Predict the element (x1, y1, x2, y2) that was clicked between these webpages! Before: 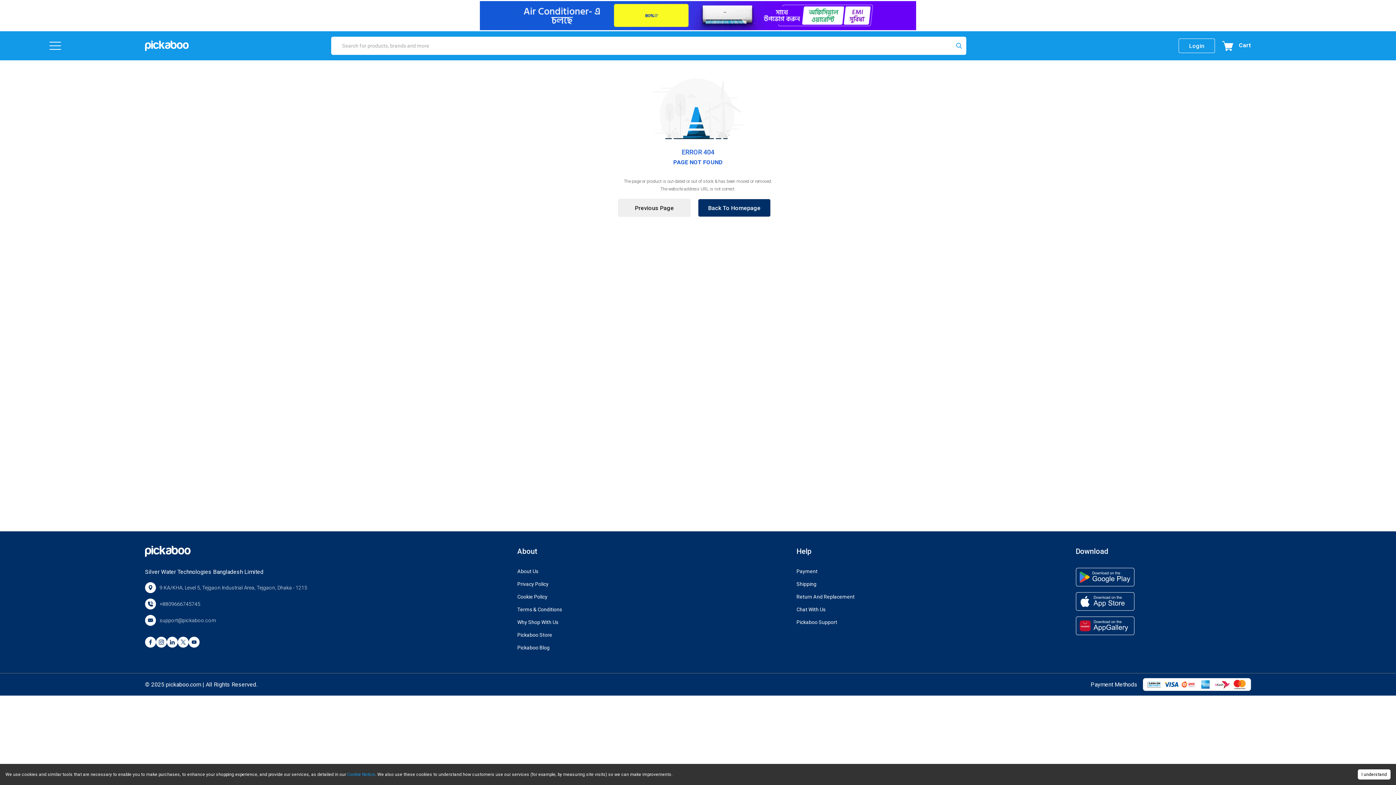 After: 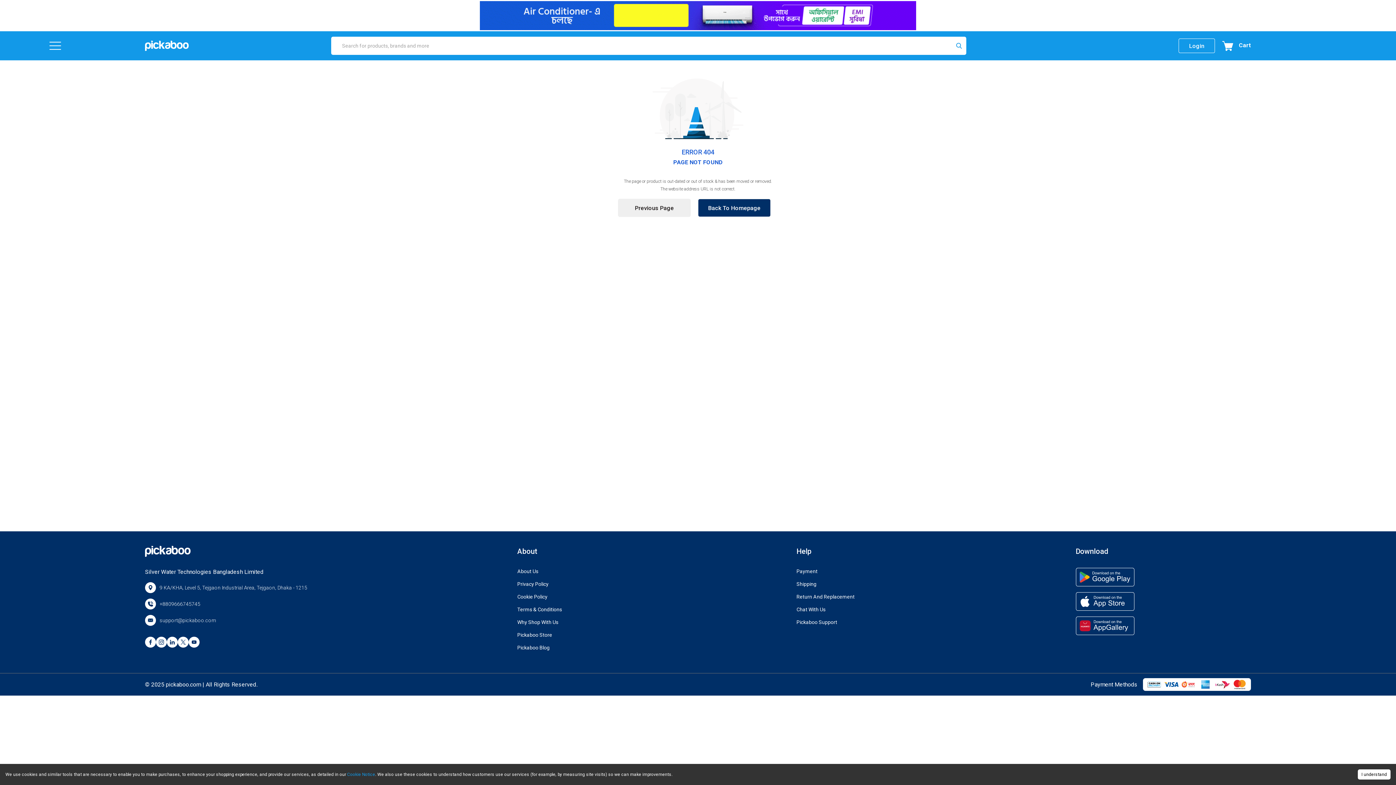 Action: bbox: (166, 637, 177, 648)